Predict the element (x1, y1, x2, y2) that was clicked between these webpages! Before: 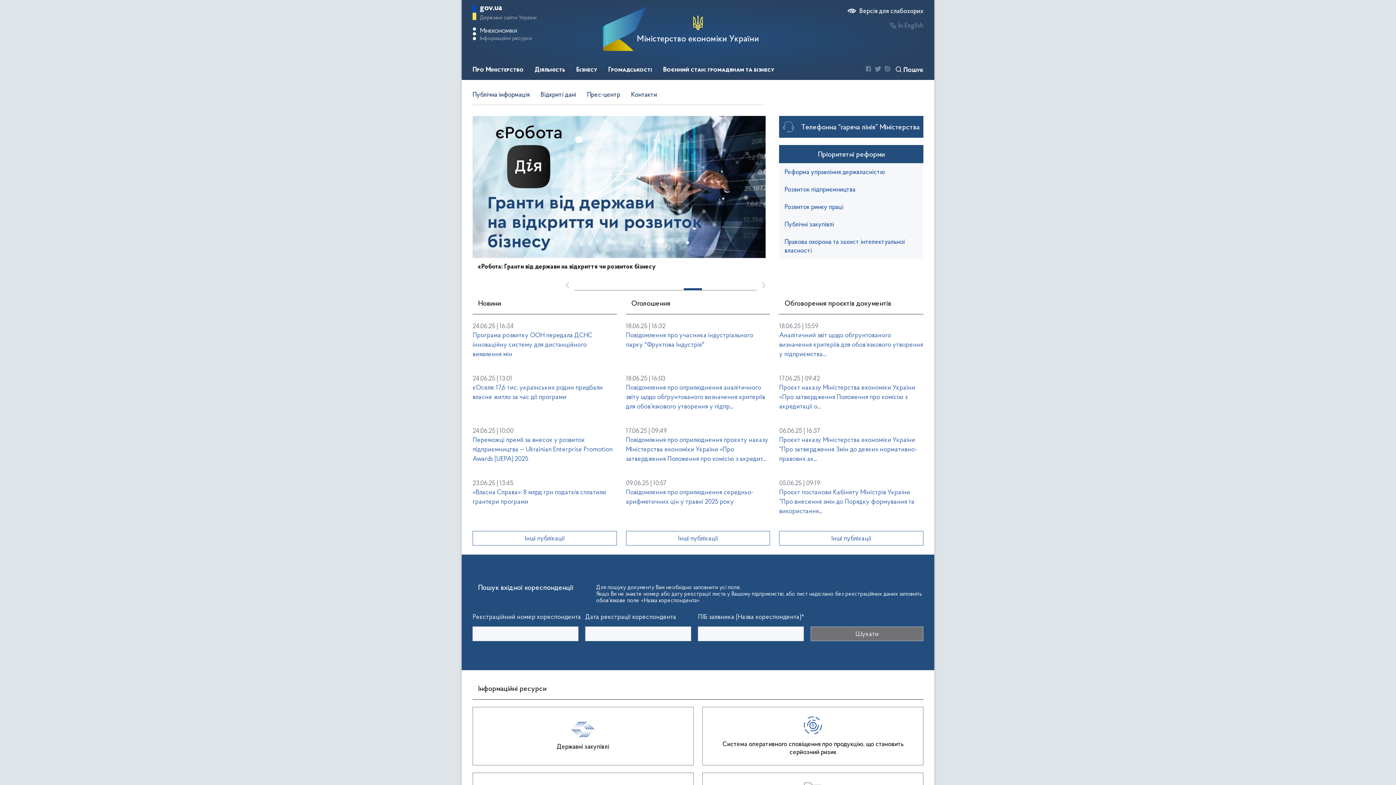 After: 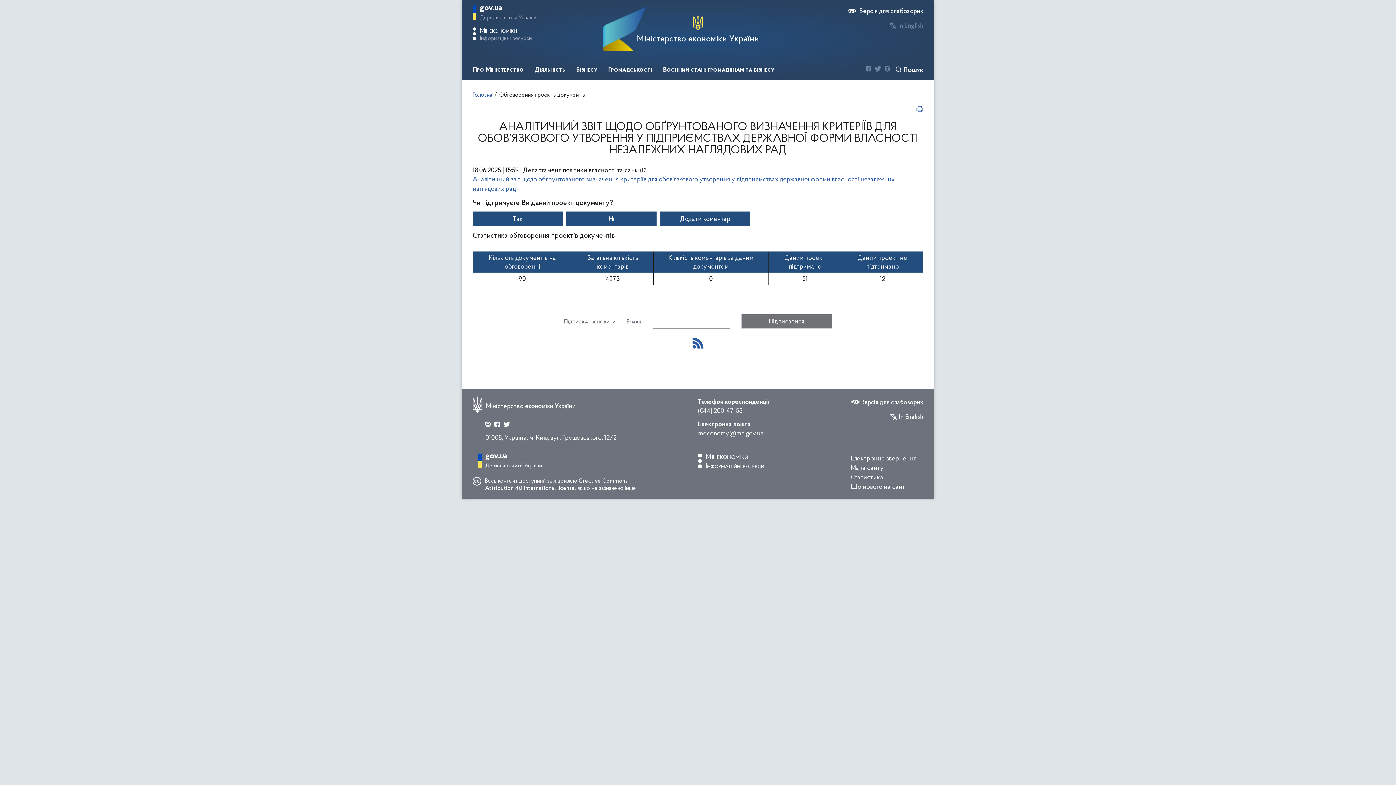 Action: label: Аналітичний звіт щодо обґрунтованого визначення критеріїв для обов’язкового утворення у підприємства... bbox: (779, 330, 923, 366)